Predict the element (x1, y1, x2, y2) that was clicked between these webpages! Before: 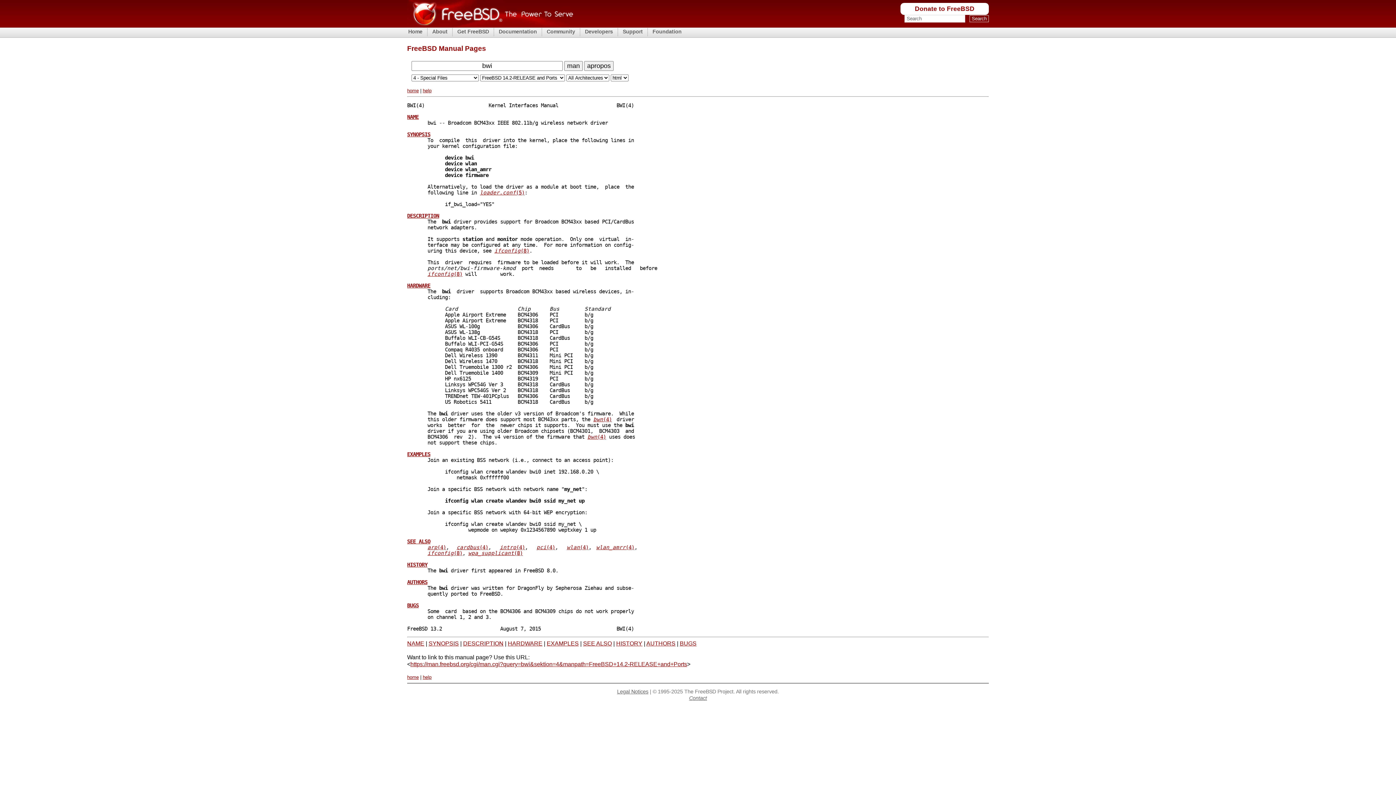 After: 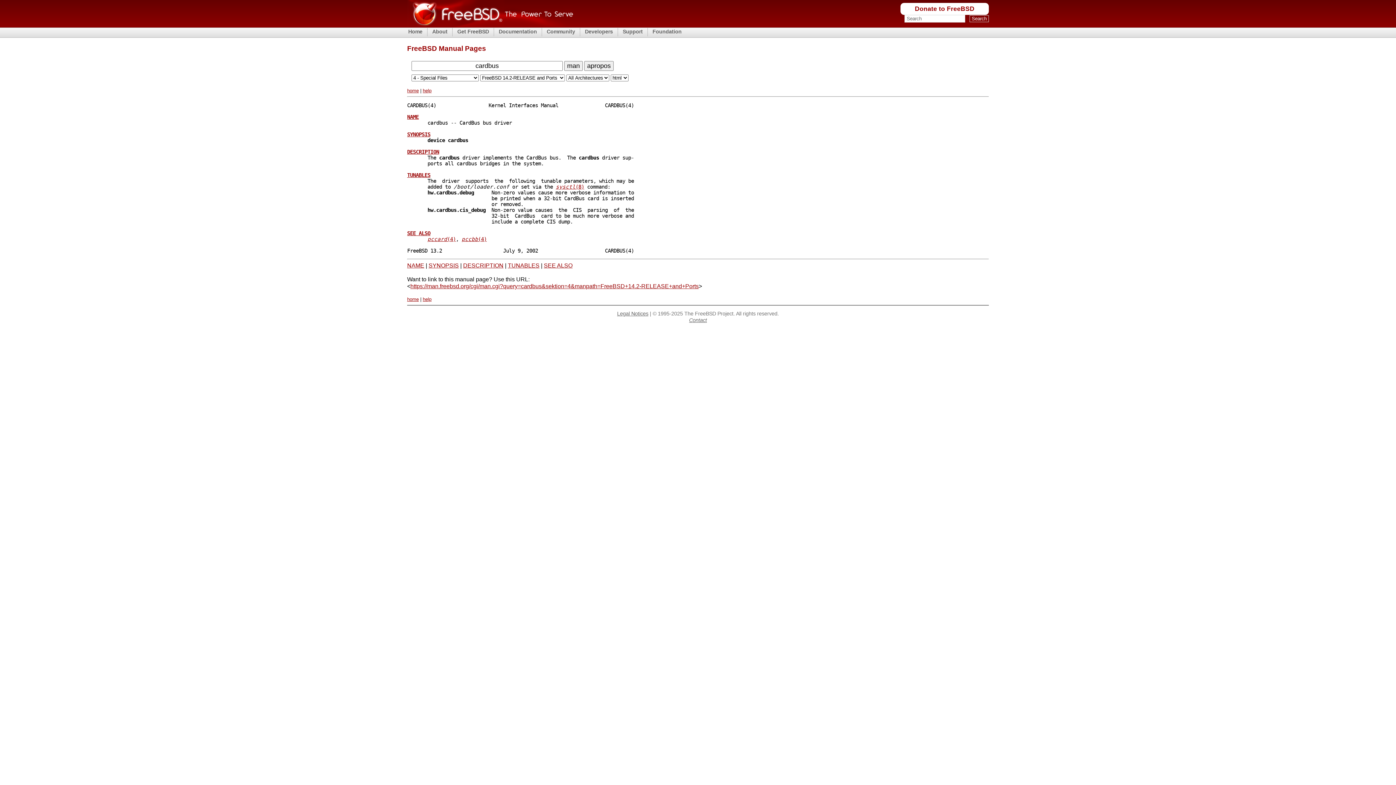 Action: bbox: (456, 544, 488, 550) label: cardbus(4)